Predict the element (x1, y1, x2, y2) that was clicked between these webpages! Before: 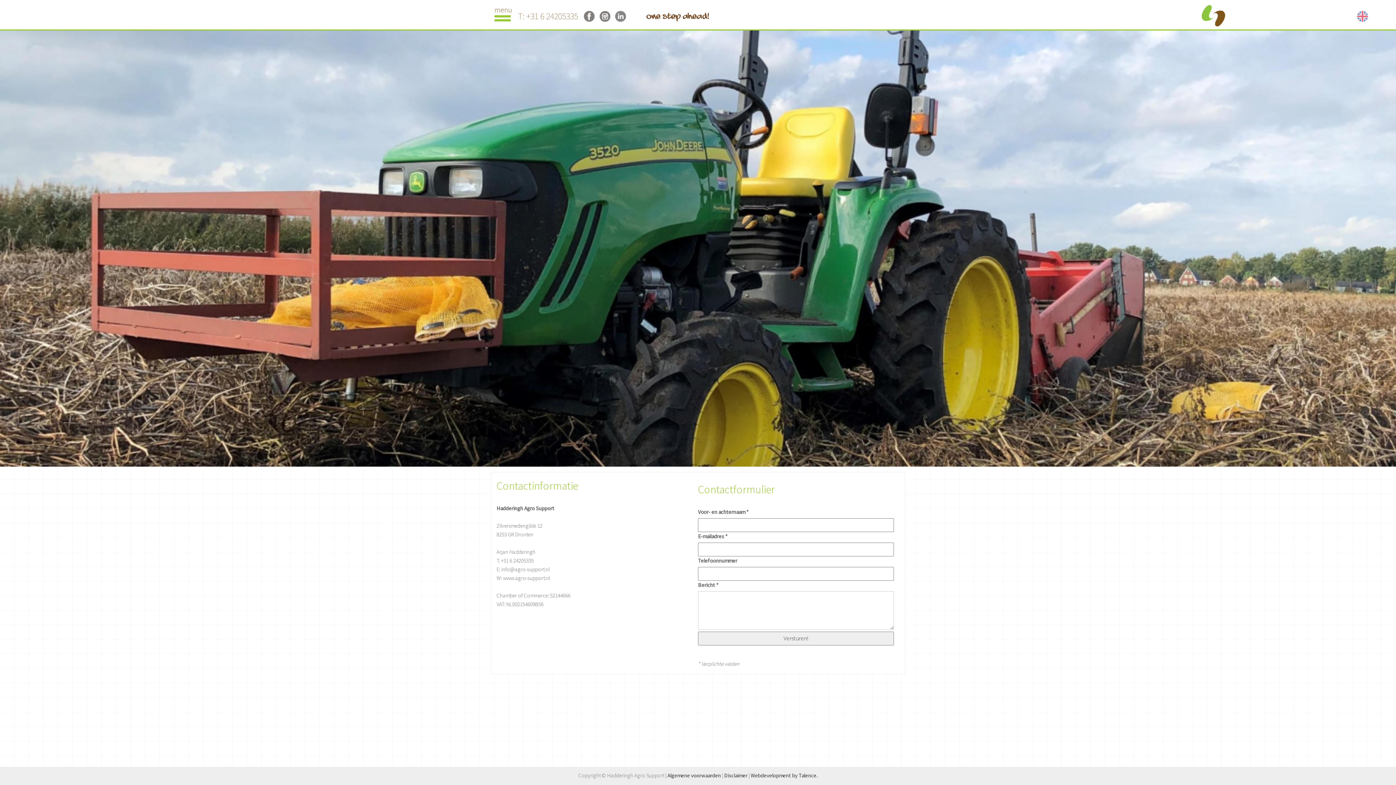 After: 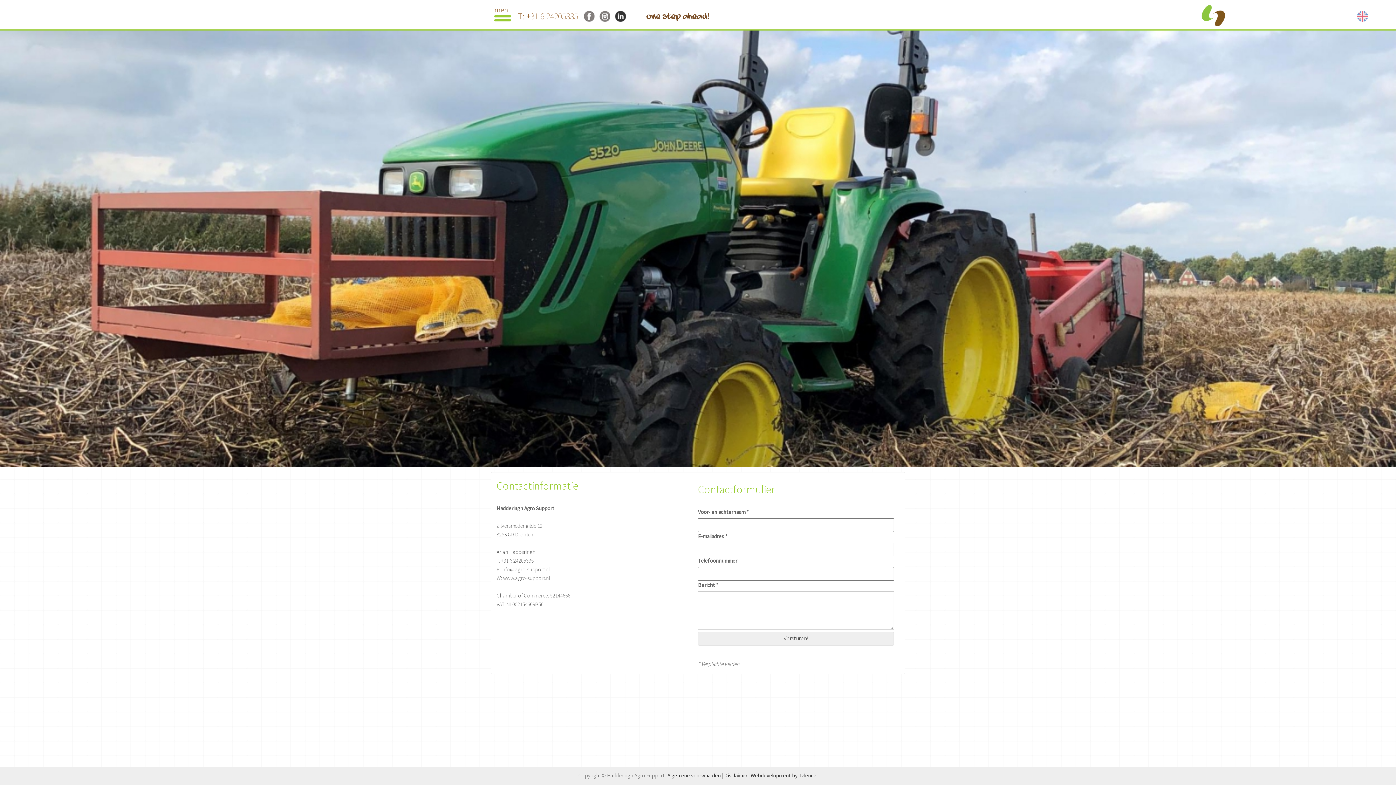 Action: bbox: (611, 7, 626, 19)